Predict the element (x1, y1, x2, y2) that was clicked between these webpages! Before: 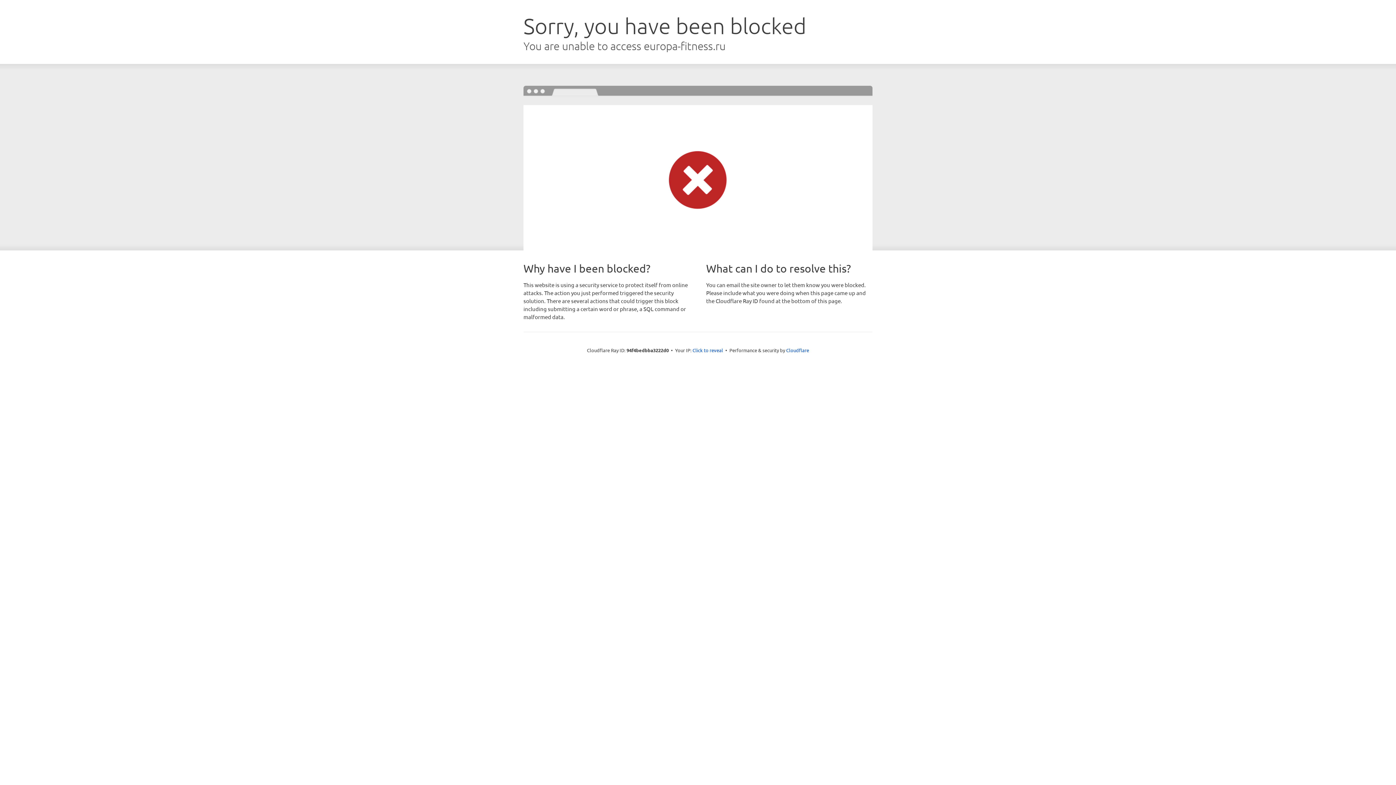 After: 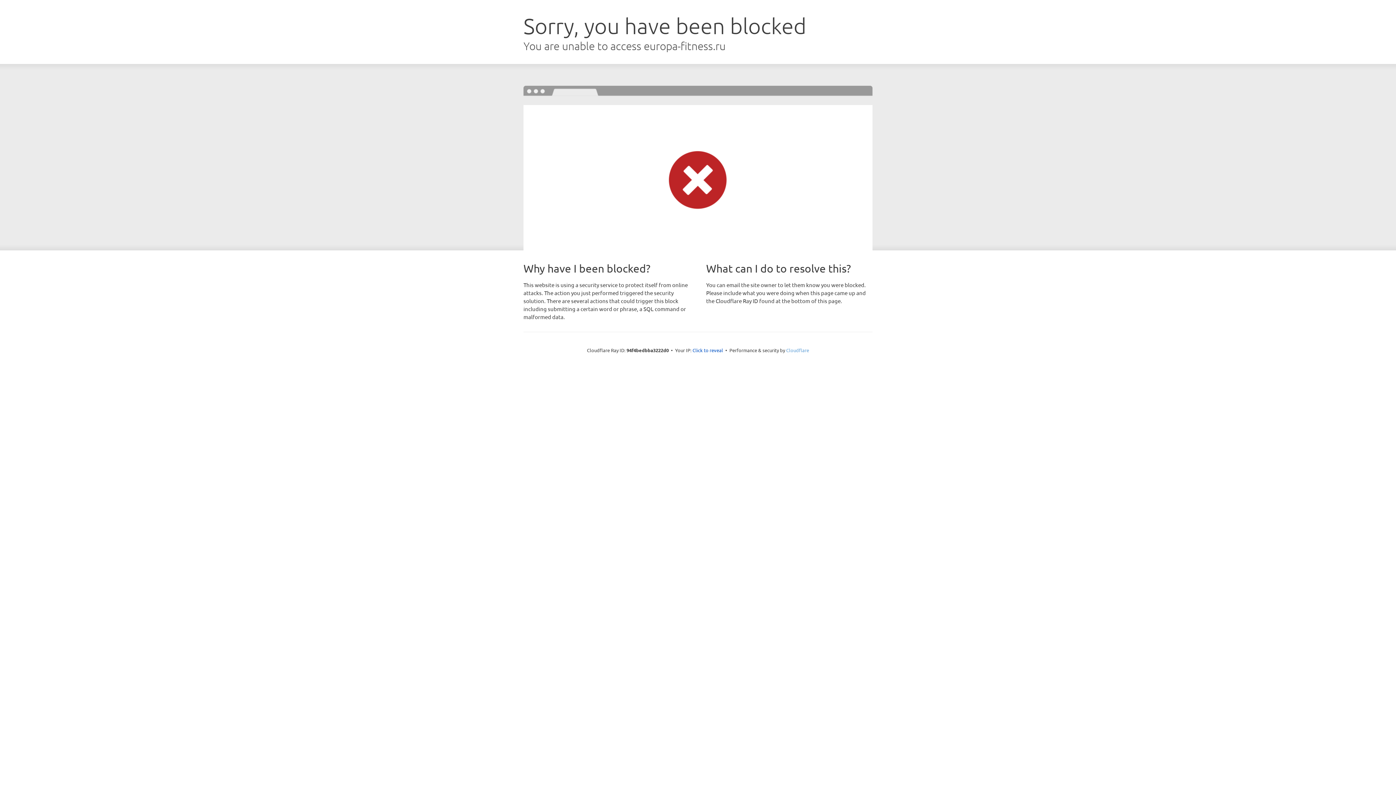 Action: label: Cloudflare bbox: (786, 347, 809, 353)